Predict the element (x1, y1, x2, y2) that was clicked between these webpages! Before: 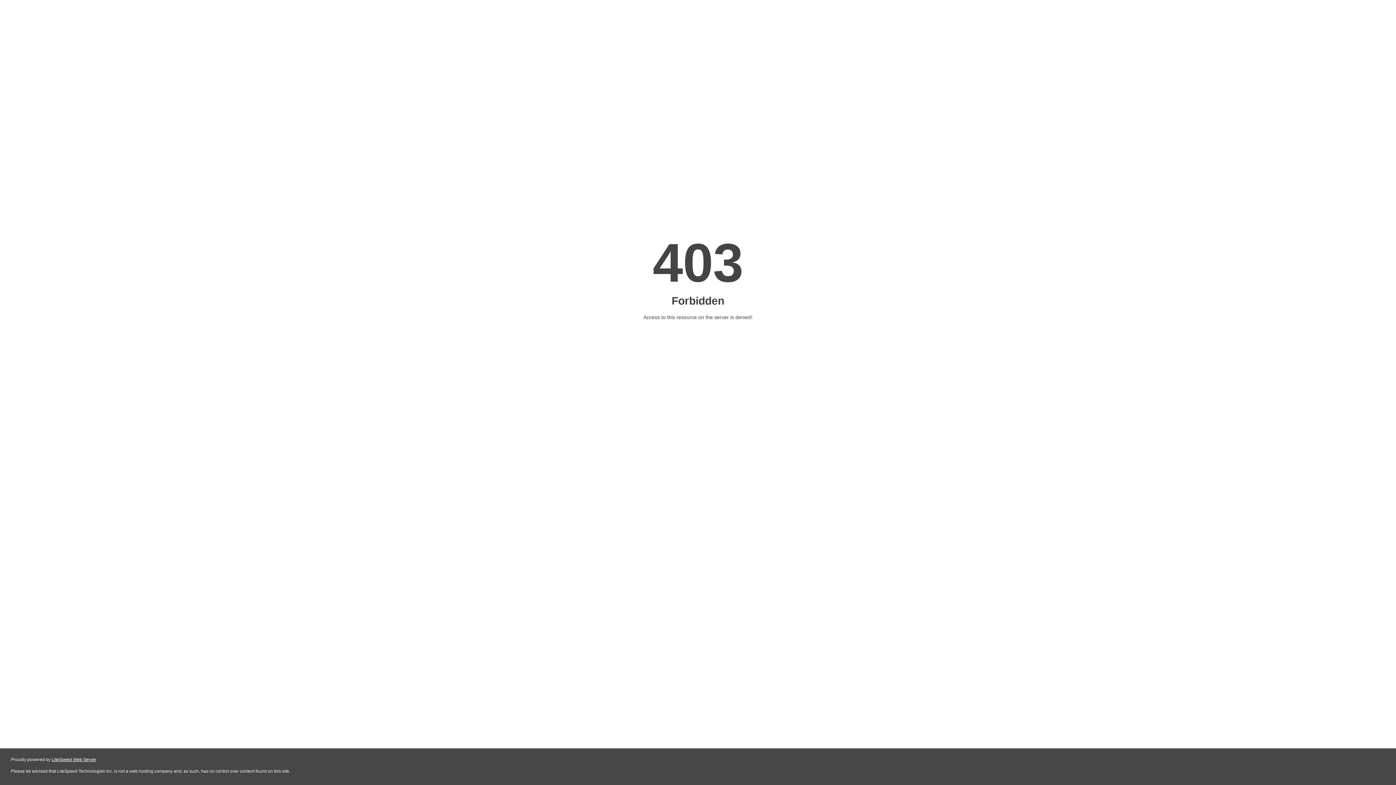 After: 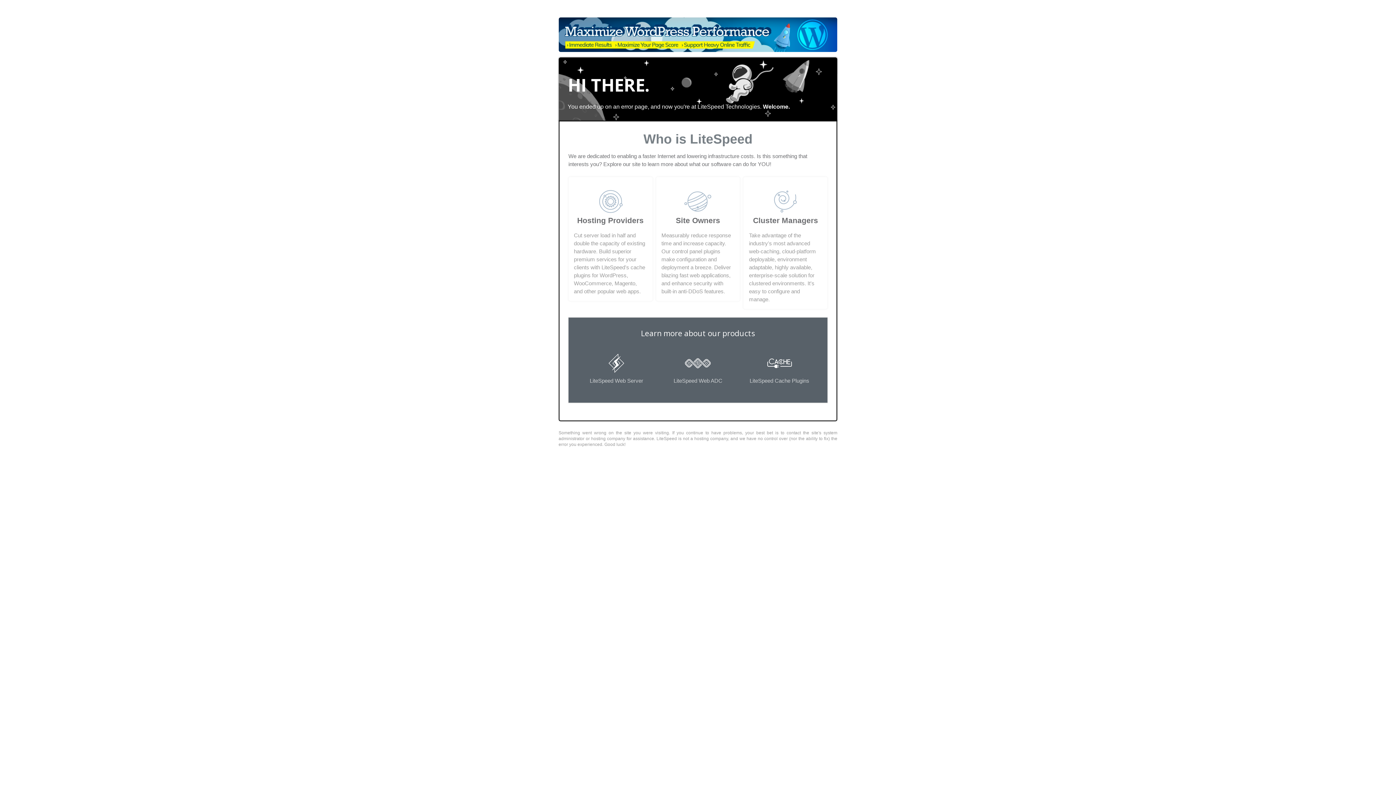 Action: label: LiteSpeed Web Server bbox: (51, 757, 96, 762)